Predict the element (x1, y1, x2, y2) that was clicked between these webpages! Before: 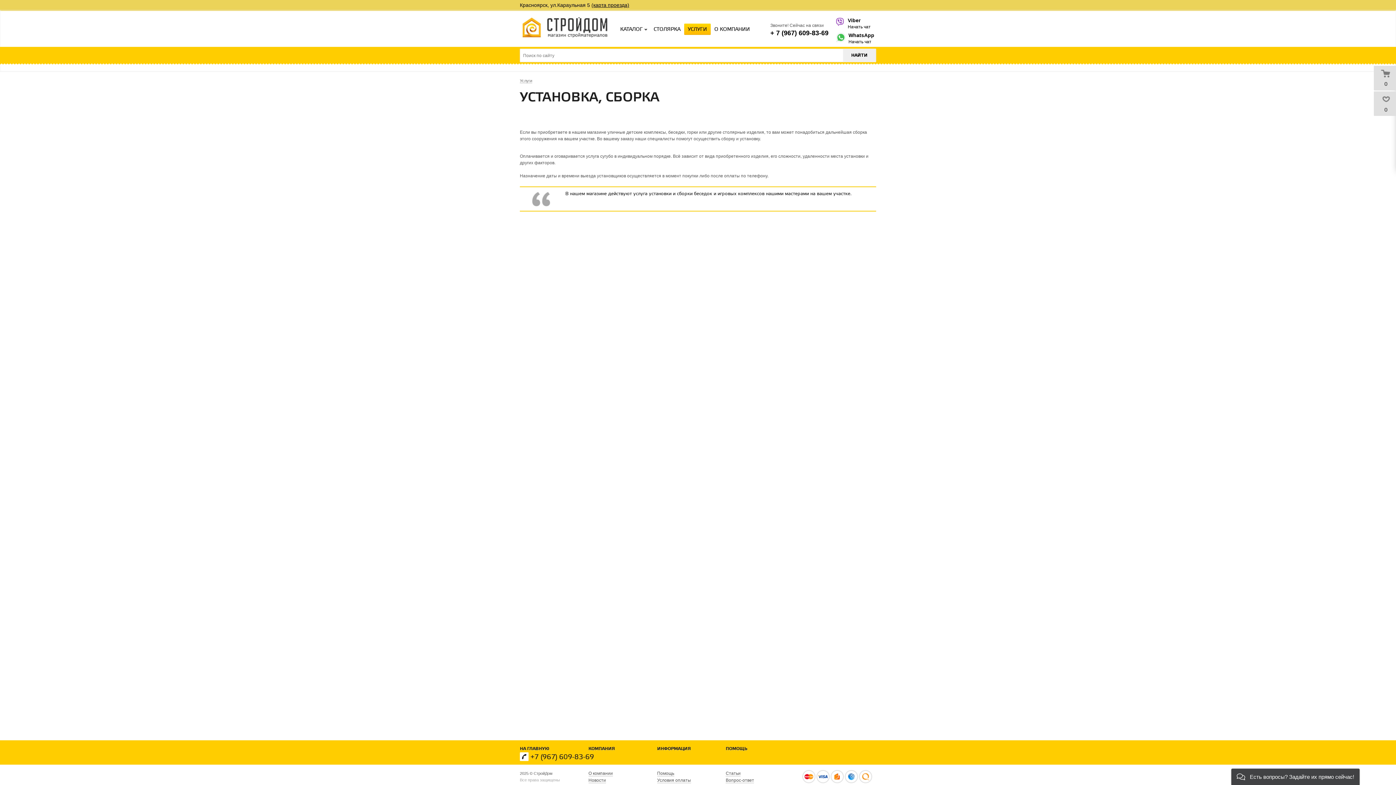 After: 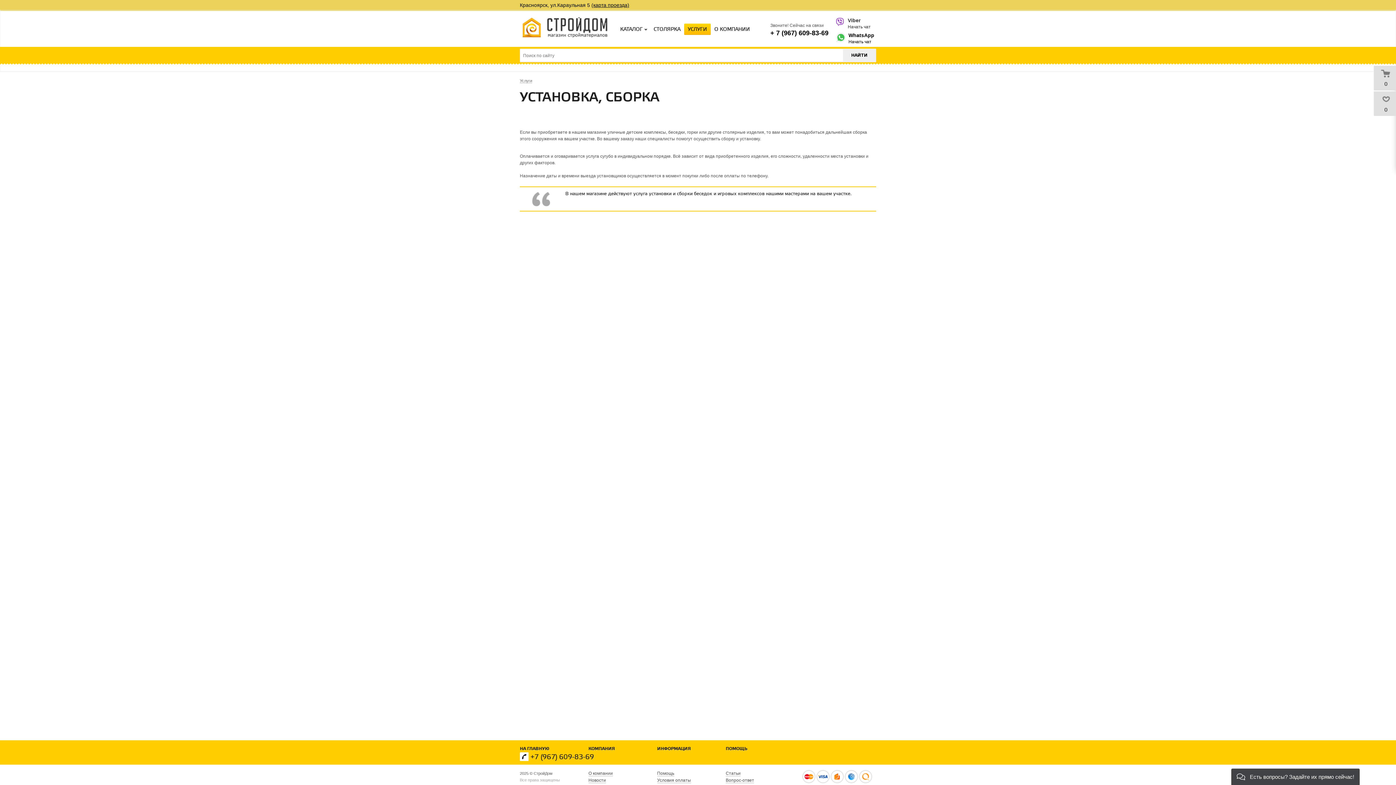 Action: bbox: (835, 17, 874, 30) label: Viber

Начать чат